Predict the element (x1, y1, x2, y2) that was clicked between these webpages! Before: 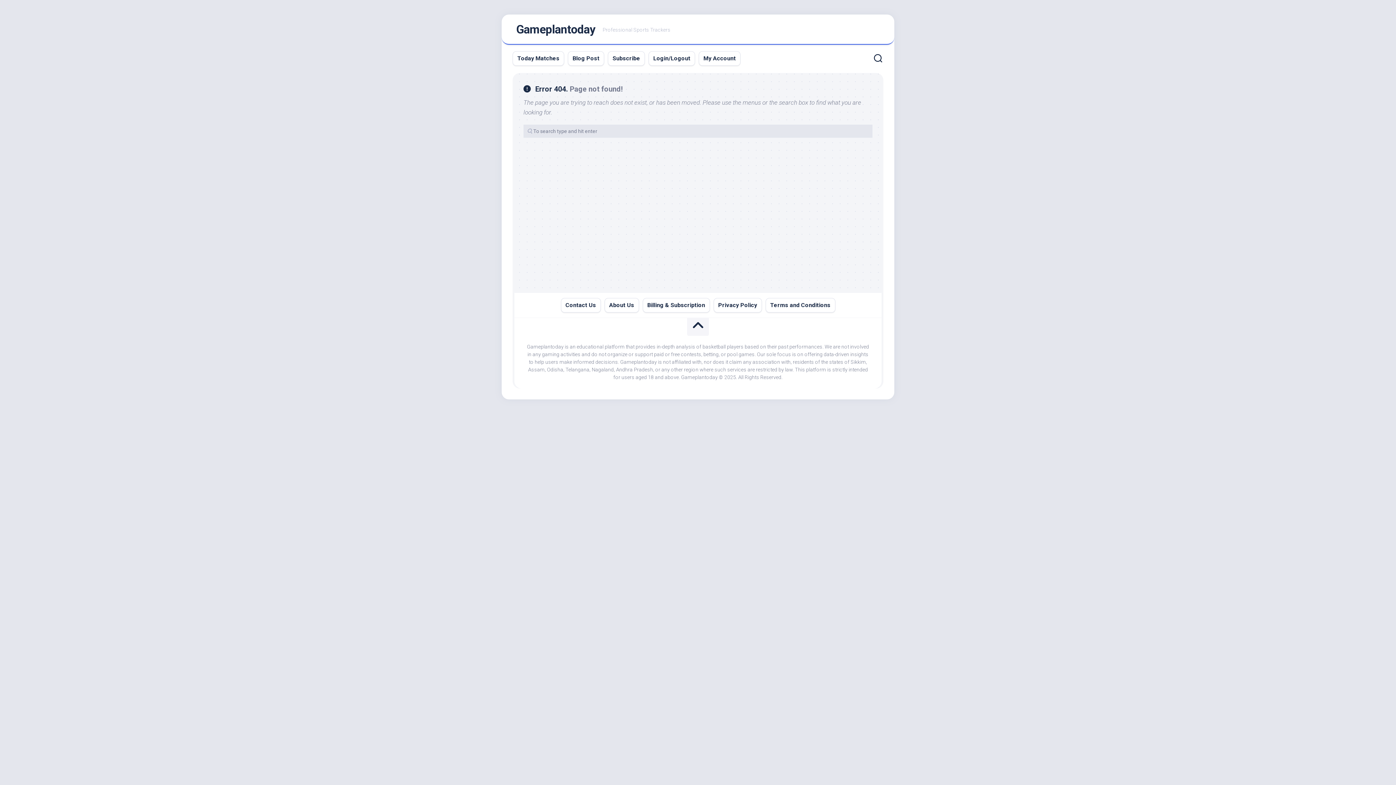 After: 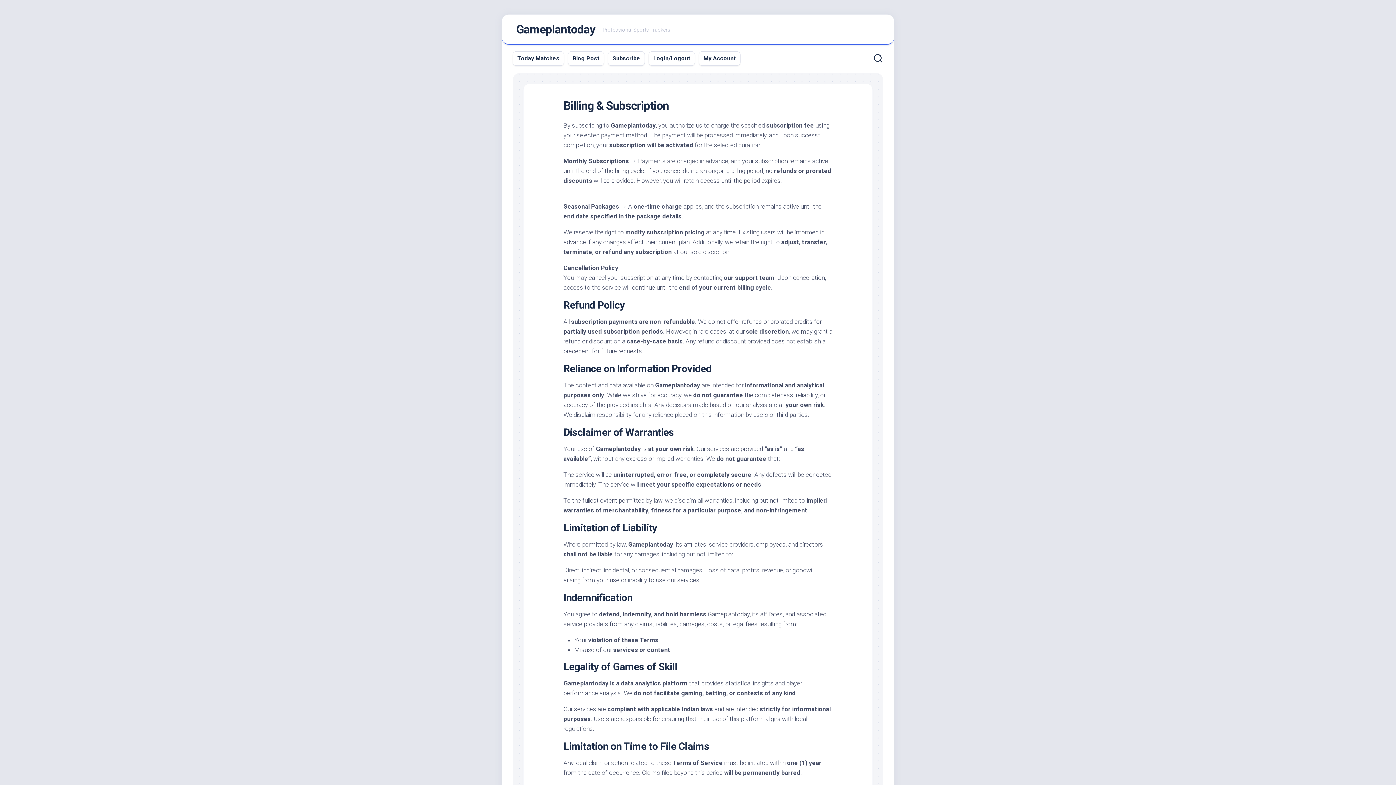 Action: bbox: (647, 301, 705, 309) label: Billing & Subscription